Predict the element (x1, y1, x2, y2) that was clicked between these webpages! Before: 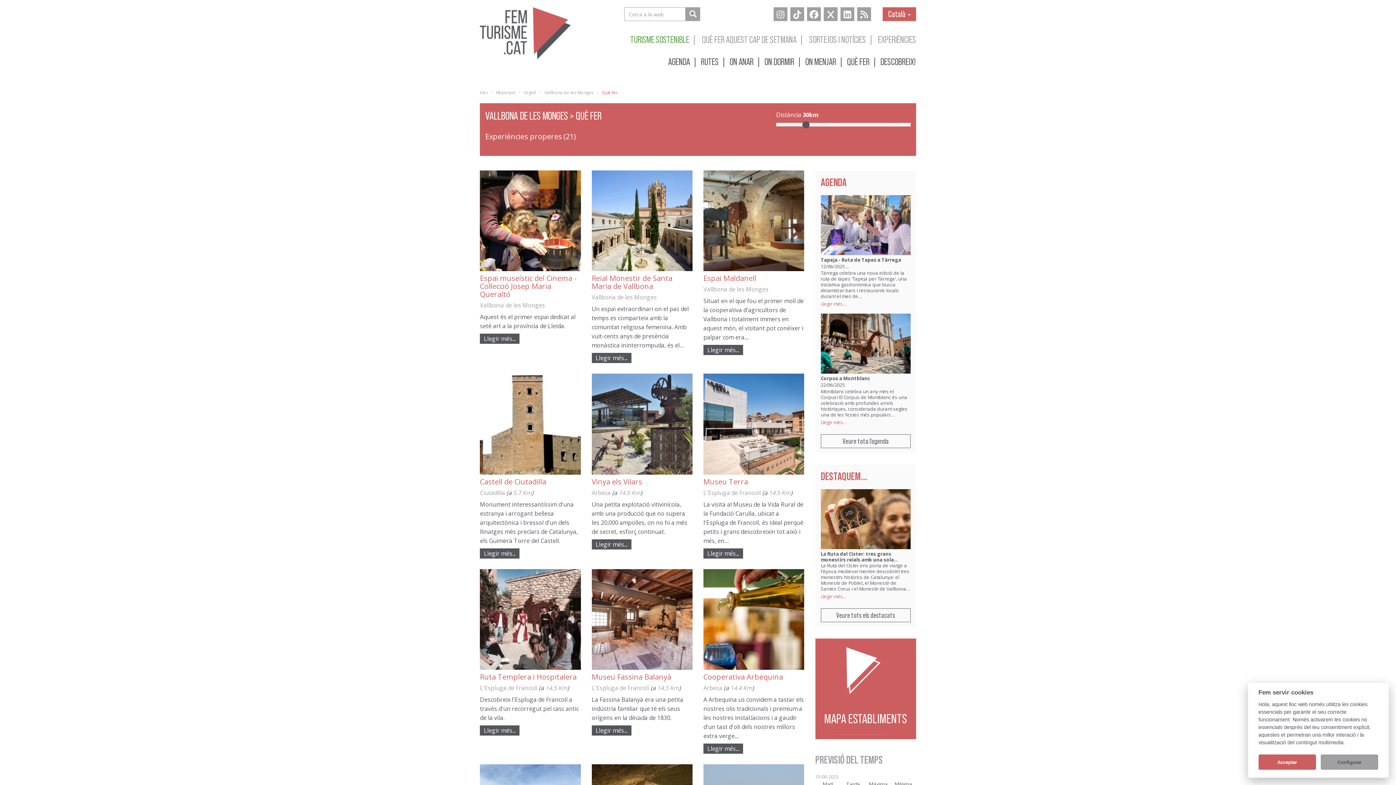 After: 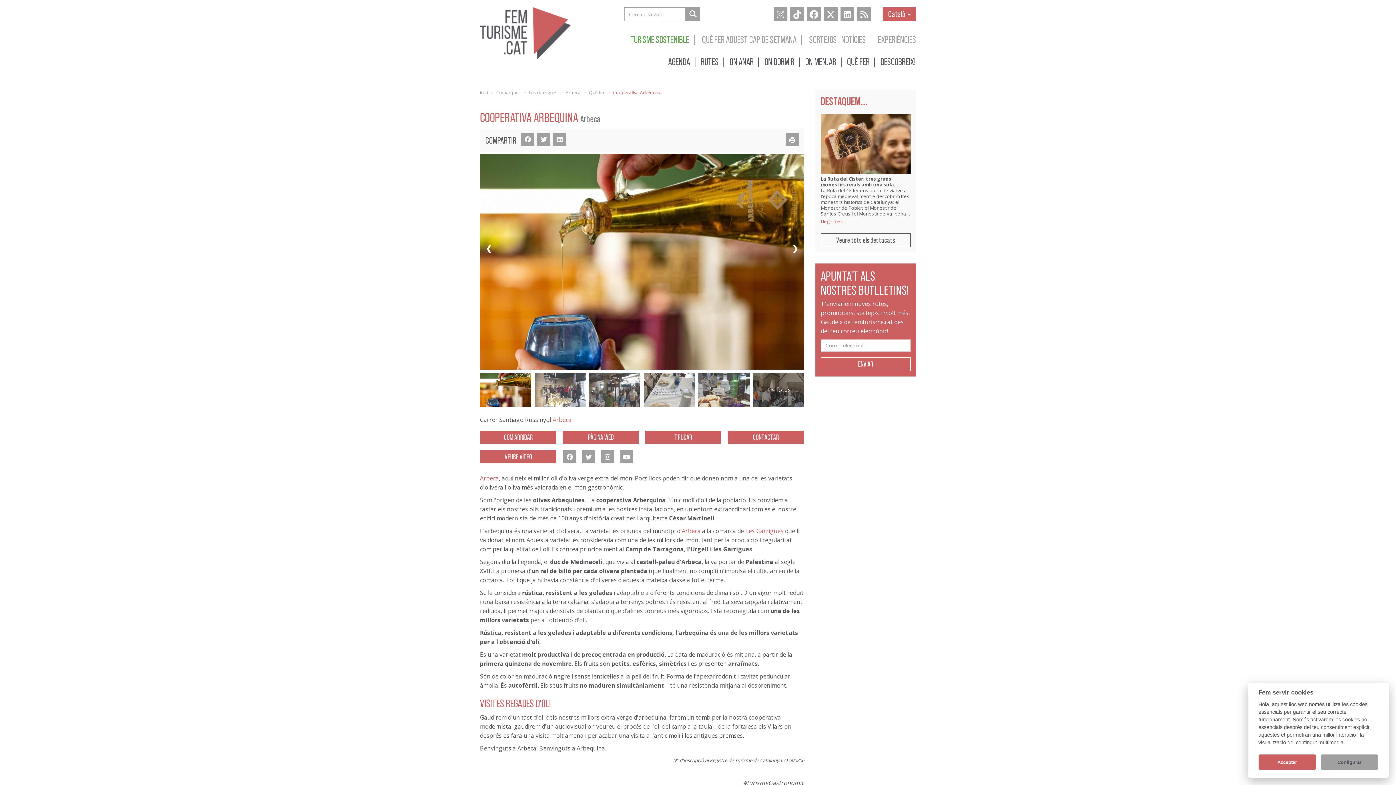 Action: label: Cooperativa Arbequina bbox: (703, 672, 783, 682)